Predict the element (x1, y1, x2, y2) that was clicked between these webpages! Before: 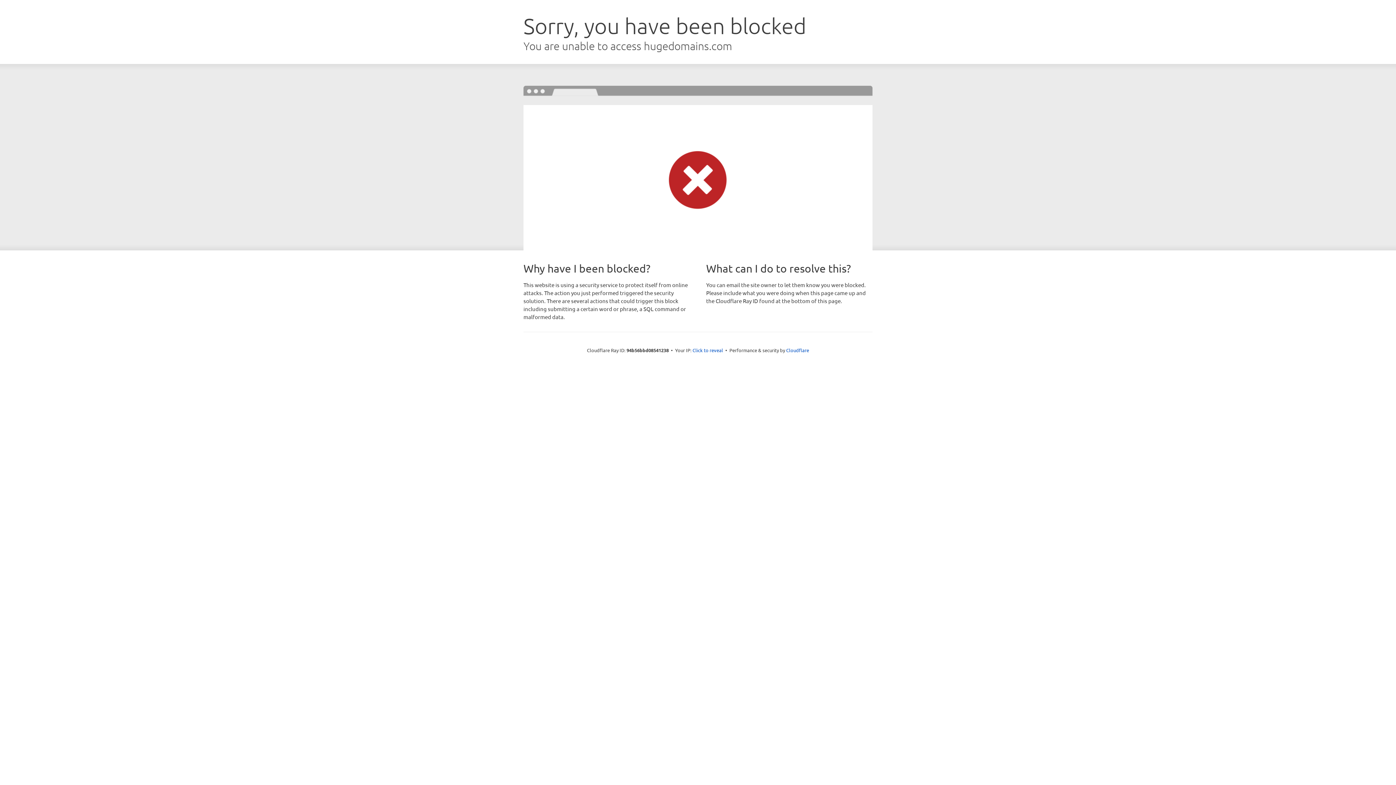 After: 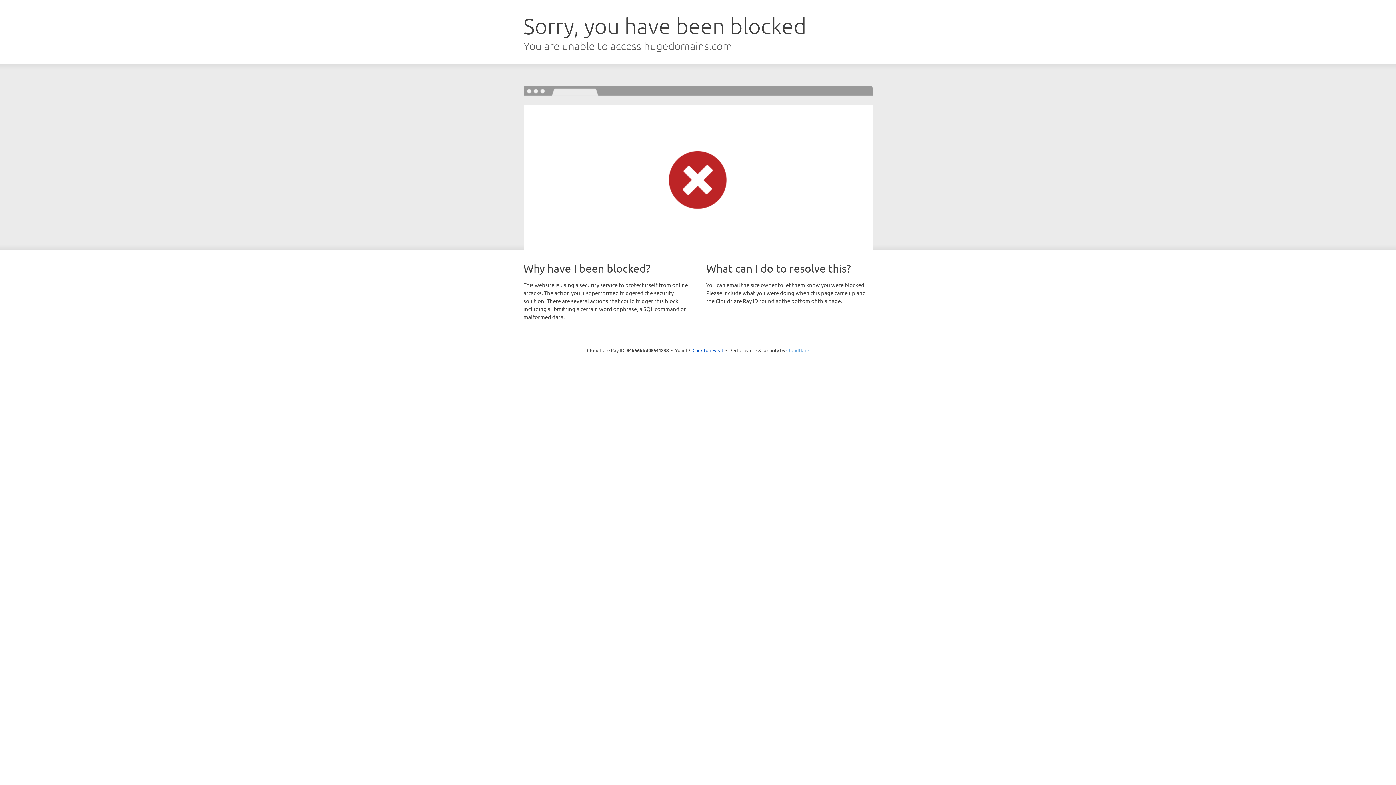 Action: bbox: (786, 347, 809, 353) label: Cloudflare